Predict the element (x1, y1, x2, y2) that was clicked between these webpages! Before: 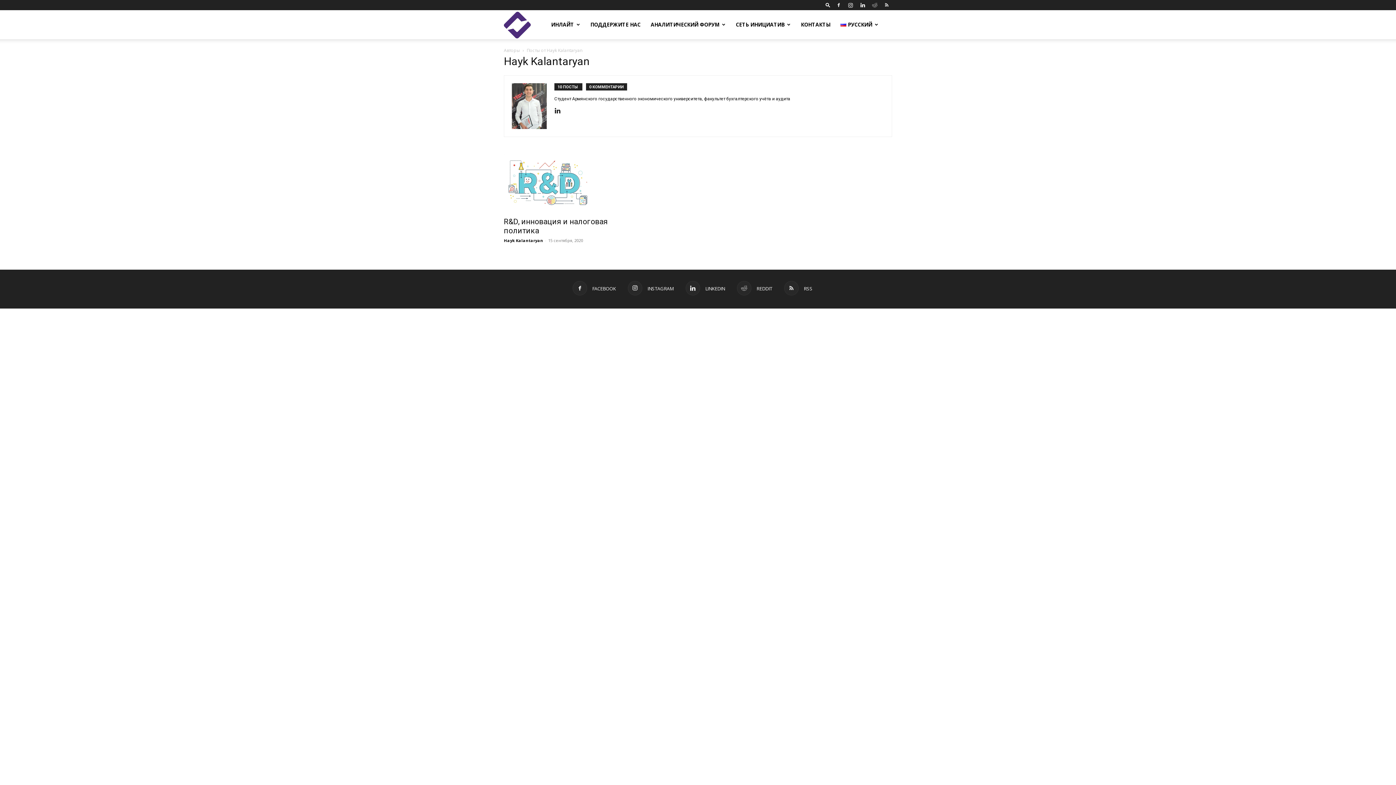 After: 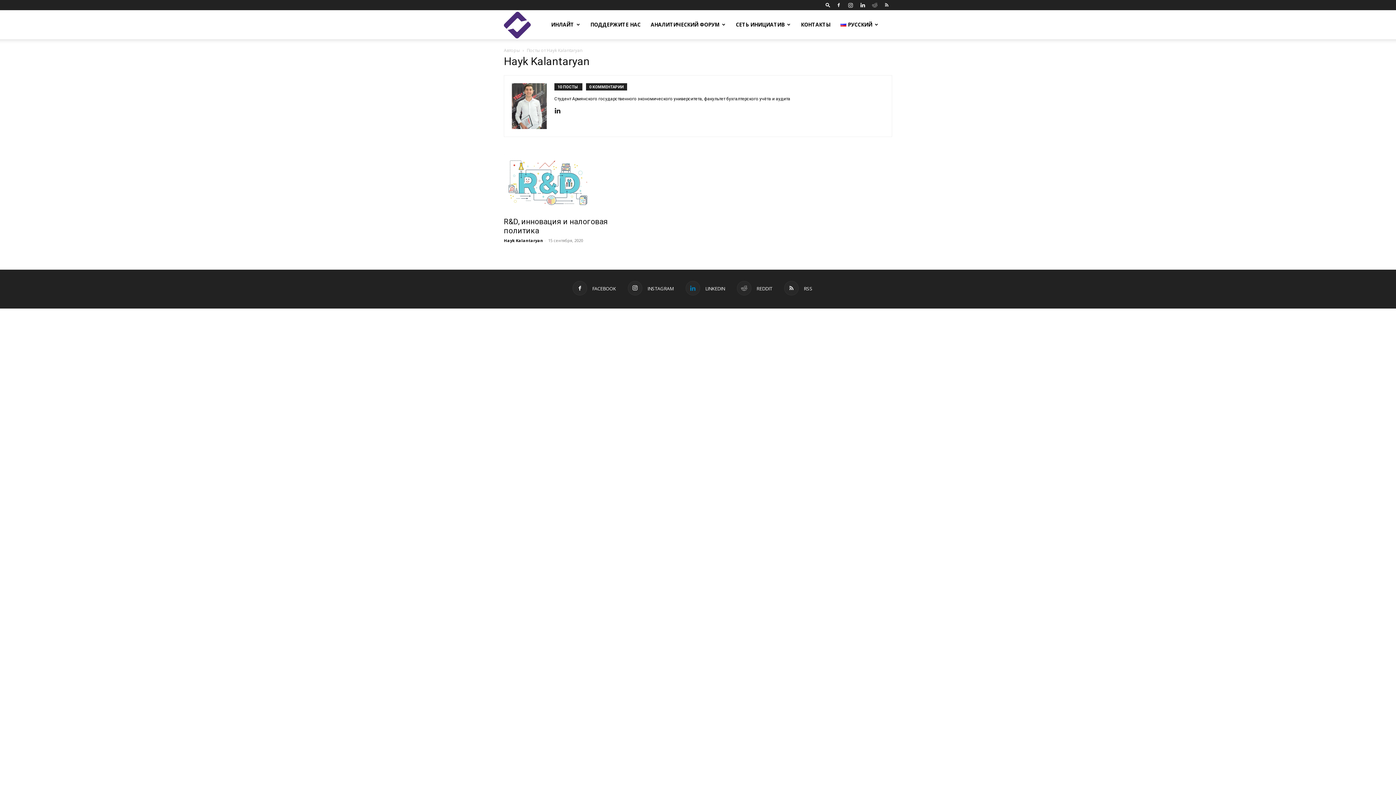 Action: label:  LINKEDIN bbox: (685, 281, 725, 295)